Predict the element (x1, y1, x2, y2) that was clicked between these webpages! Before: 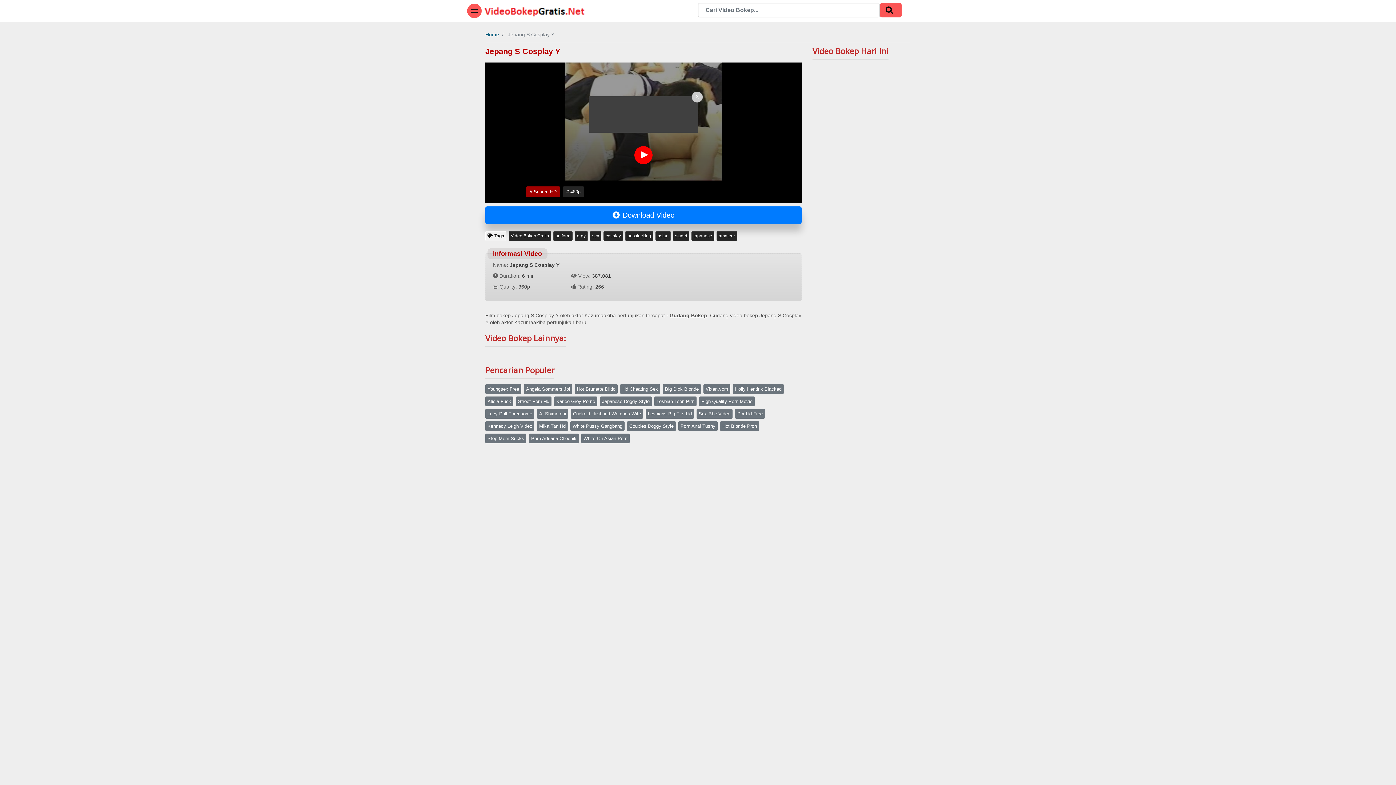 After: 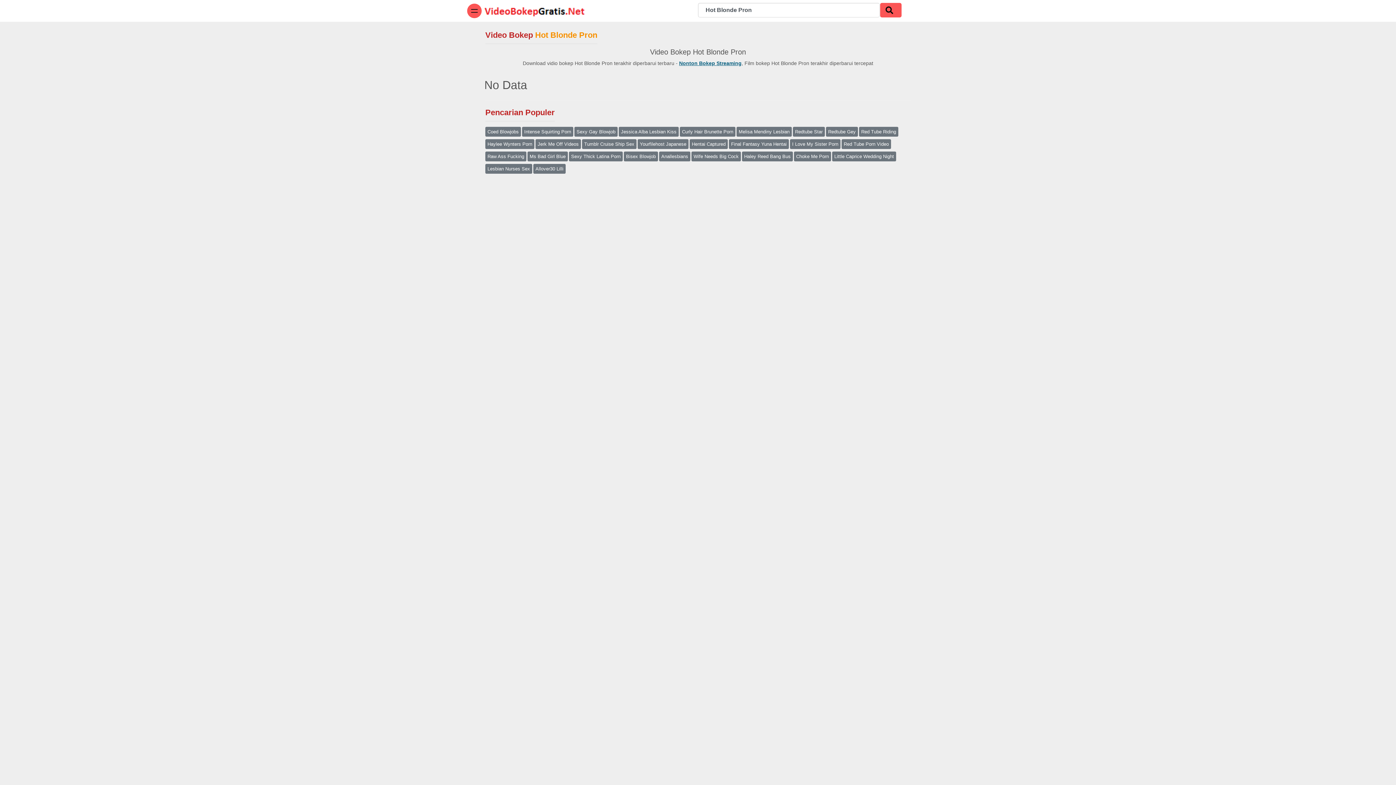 Action: label: Hot Blonde Pron bbox: (720, 421, 759, 431)